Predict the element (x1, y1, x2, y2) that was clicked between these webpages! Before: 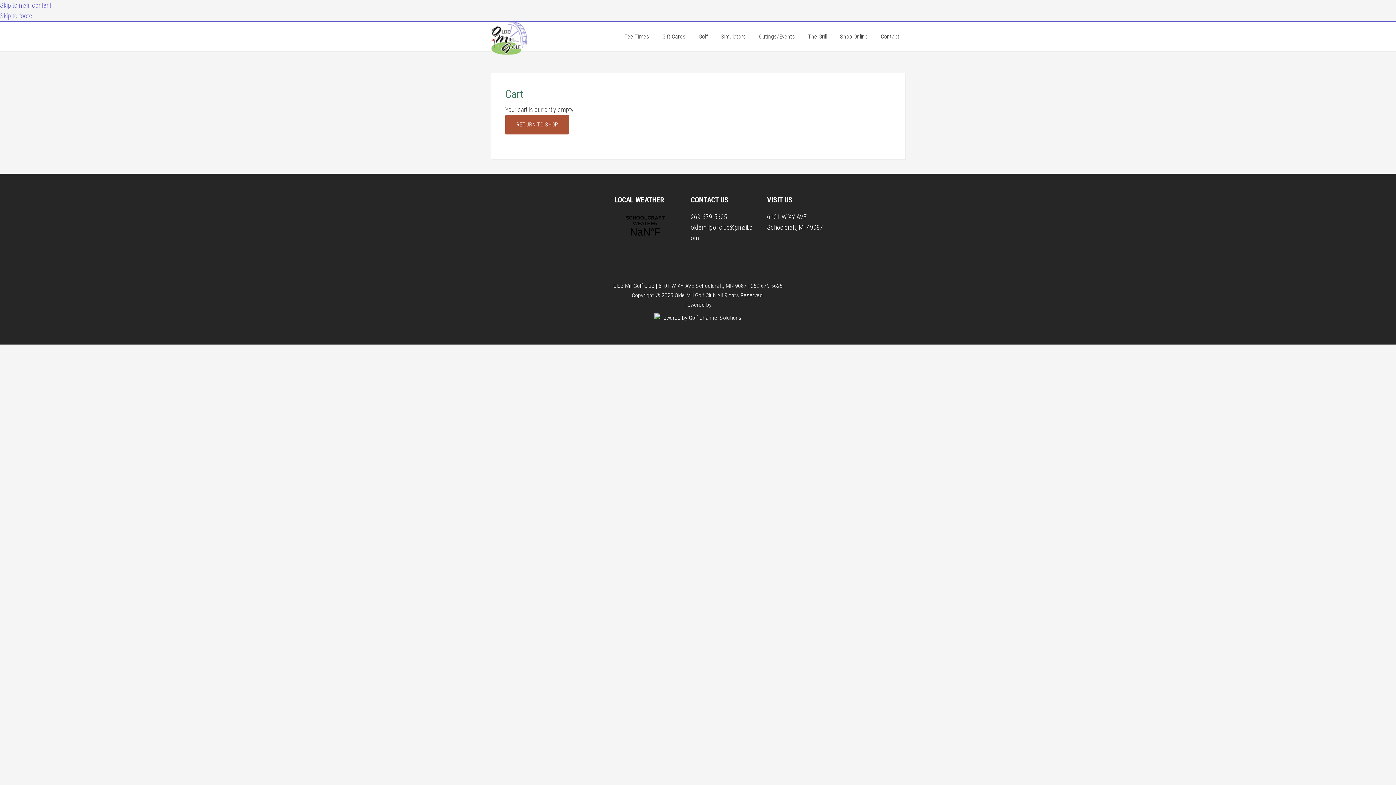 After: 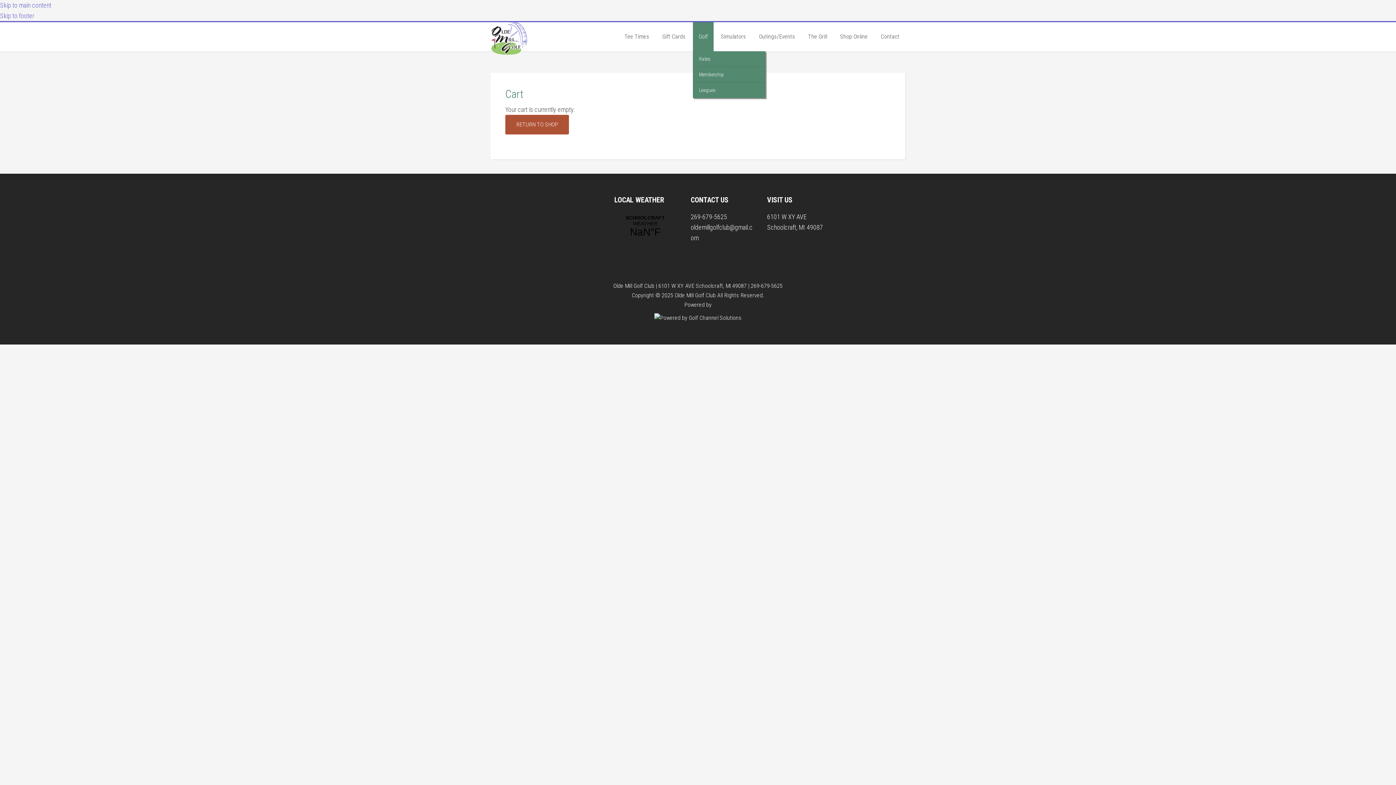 Action: bbox: (693, 22, 713, 51) label: Golf